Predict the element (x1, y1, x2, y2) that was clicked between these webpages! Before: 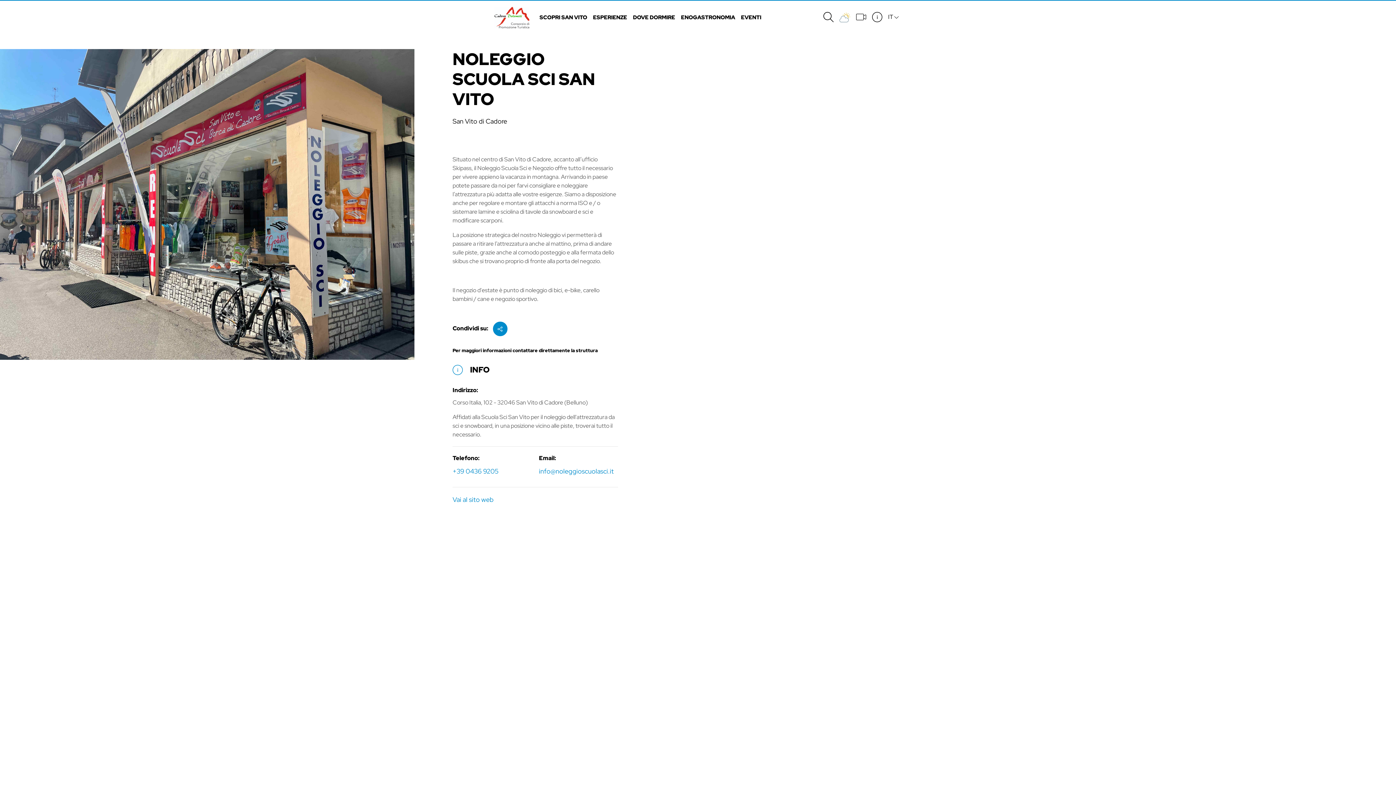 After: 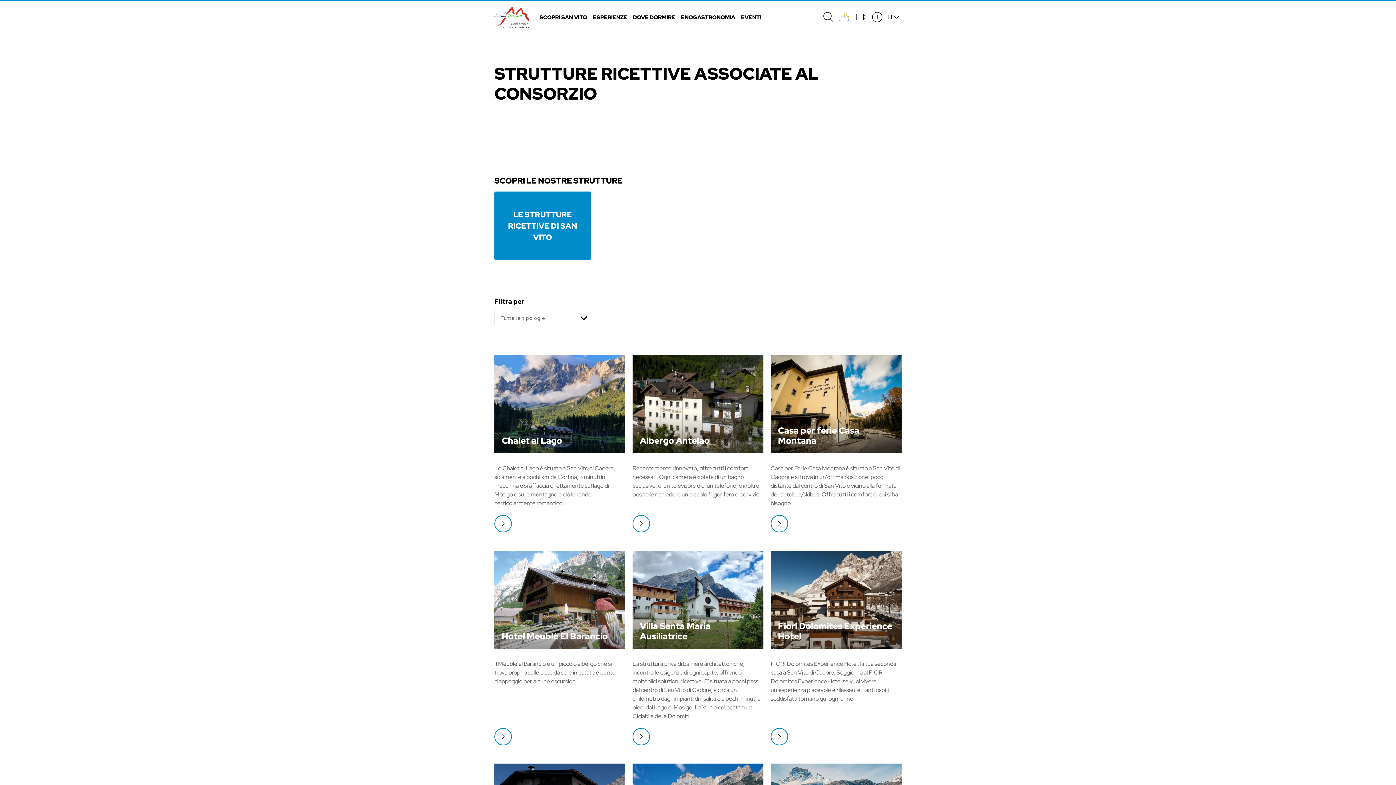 Action: label: DOVE DORMIRE bbox: (630, 10, 678, 24)